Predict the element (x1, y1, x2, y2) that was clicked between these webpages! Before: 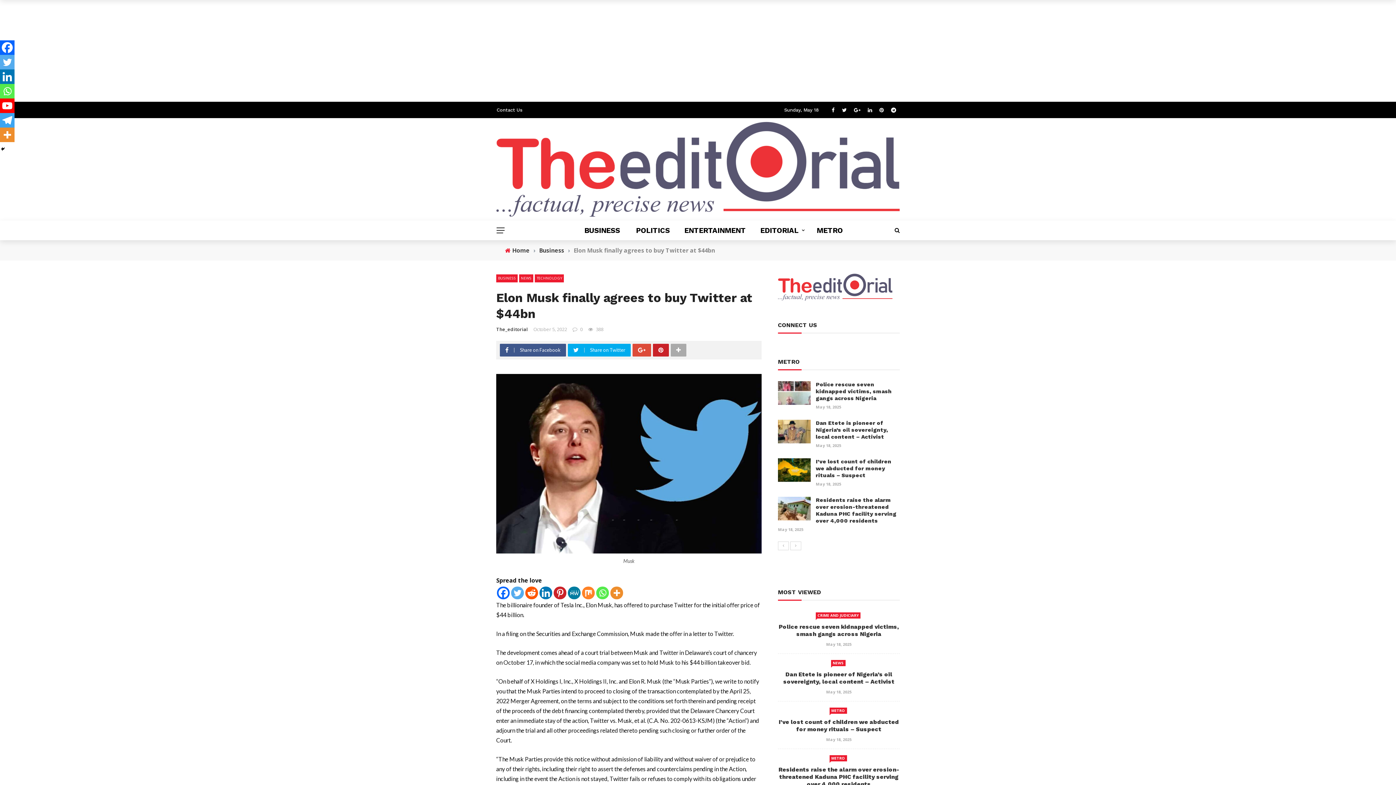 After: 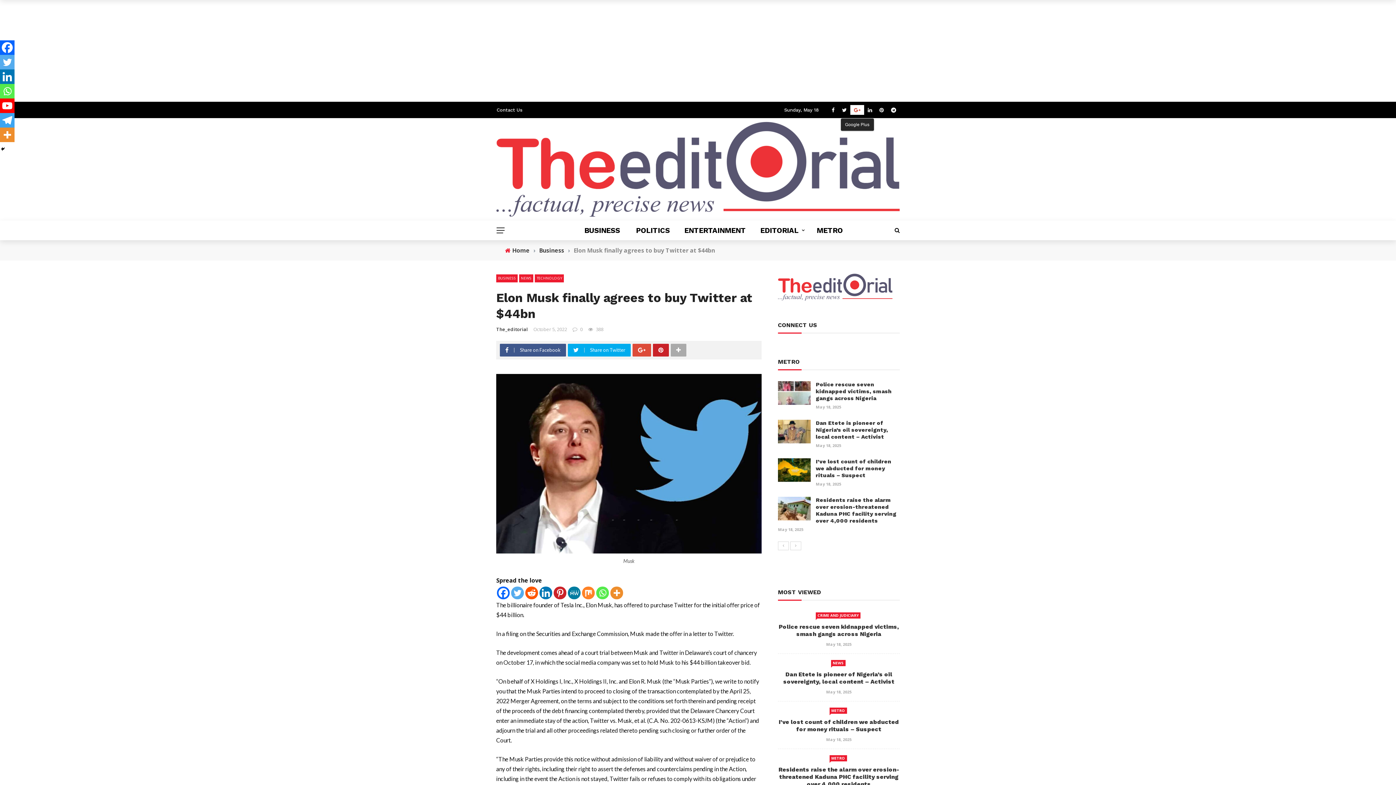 Action: bbox: (850, 106, 864, 113)